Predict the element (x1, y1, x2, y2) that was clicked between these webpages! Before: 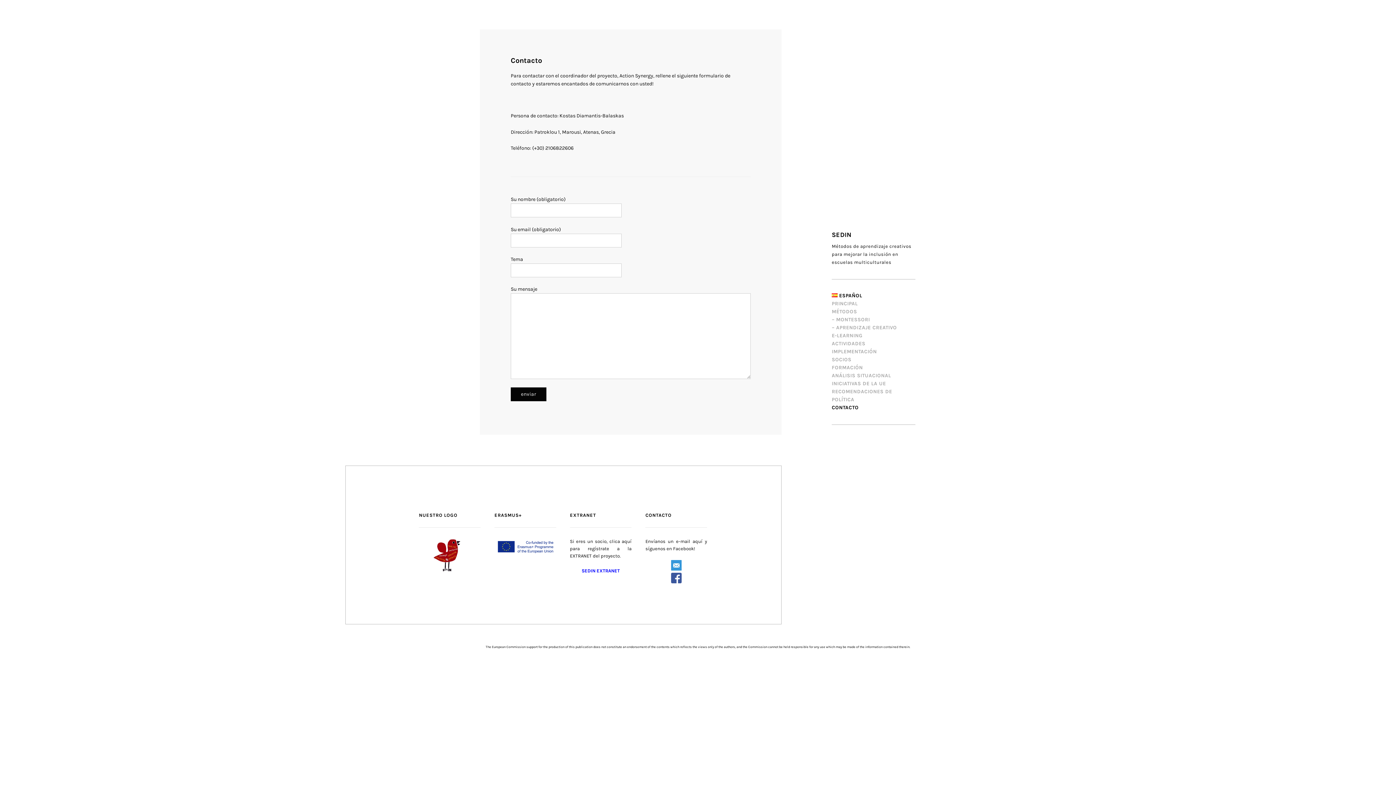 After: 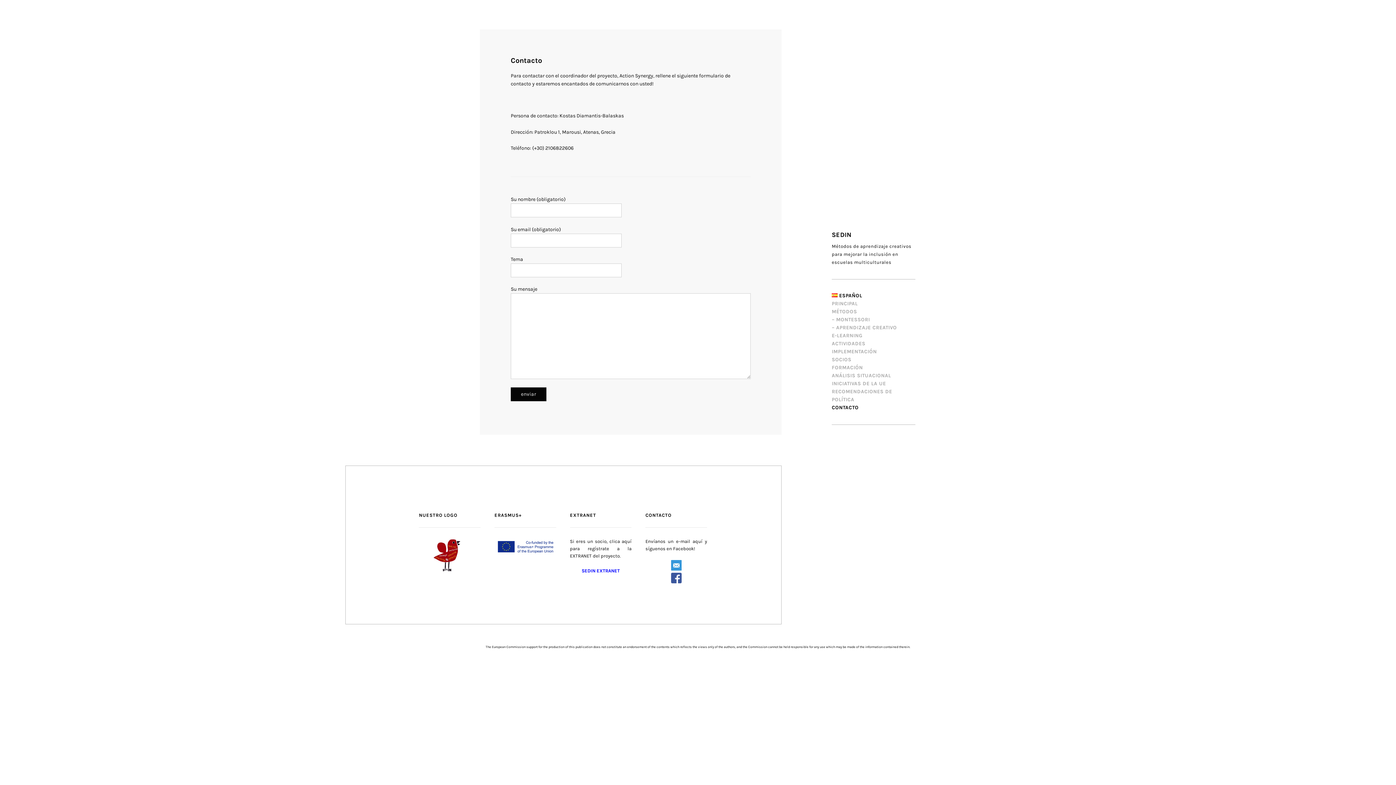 Action: label: CONTACTO bbox: (832, 404, 858, 410)